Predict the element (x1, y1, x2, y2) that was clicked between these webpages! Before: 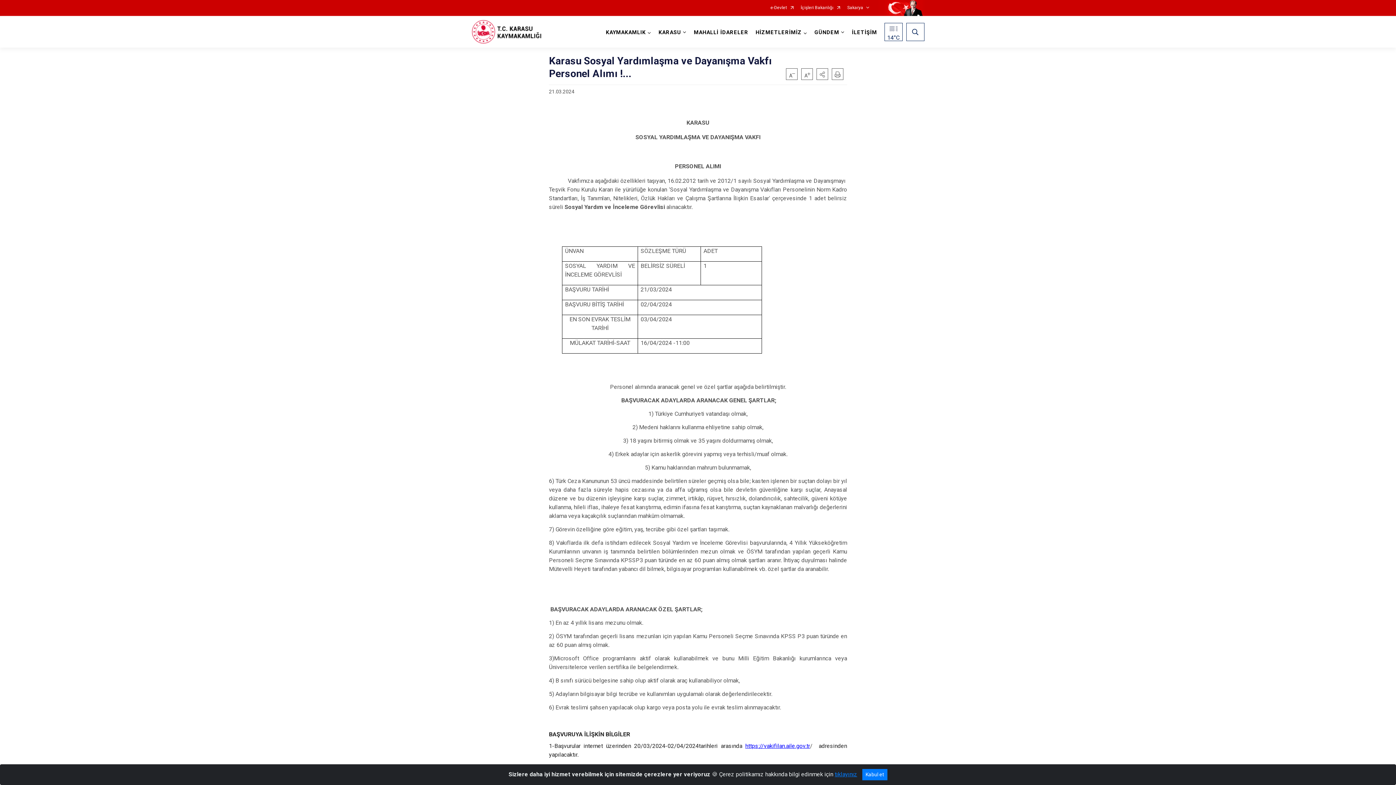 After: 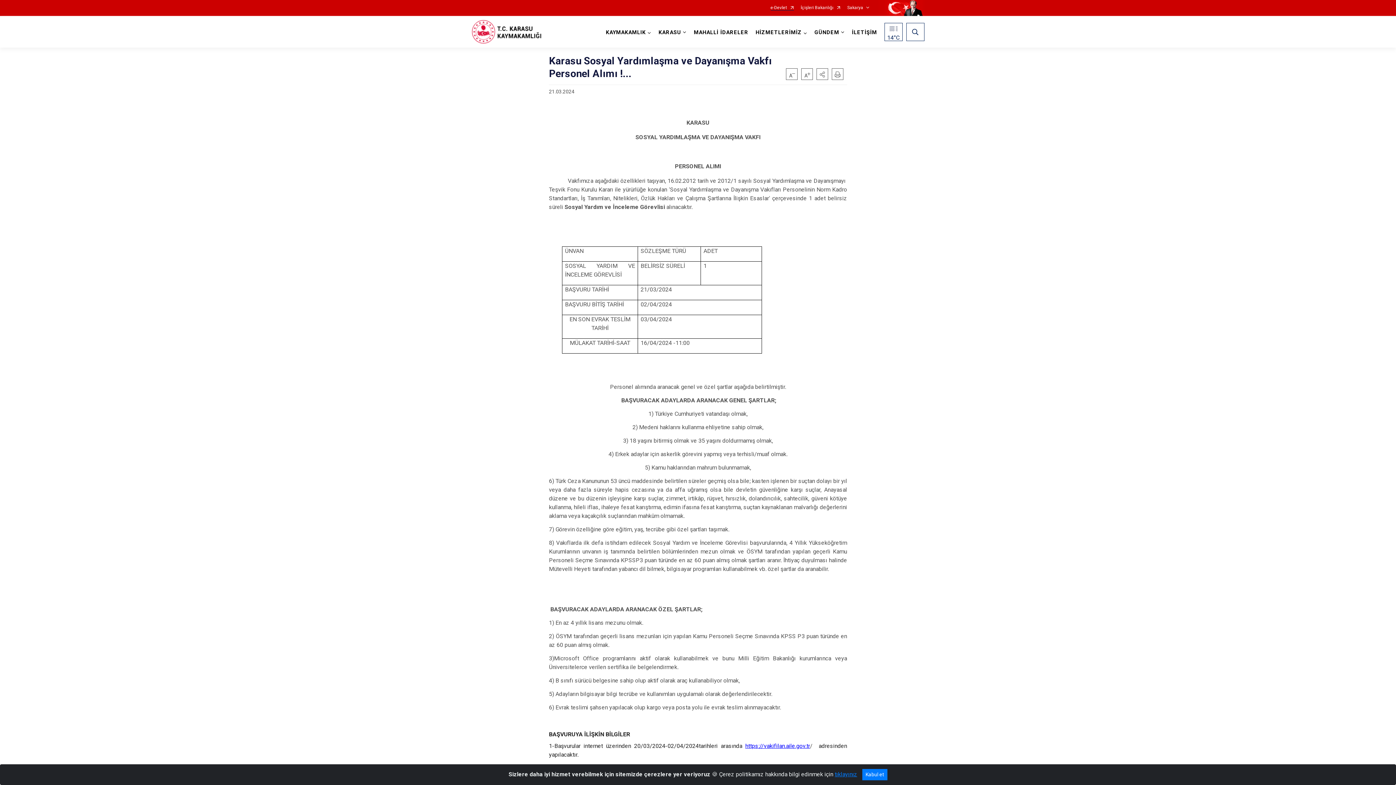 Action: bbox: (770, 5, 794, 10) label: e-Devlet